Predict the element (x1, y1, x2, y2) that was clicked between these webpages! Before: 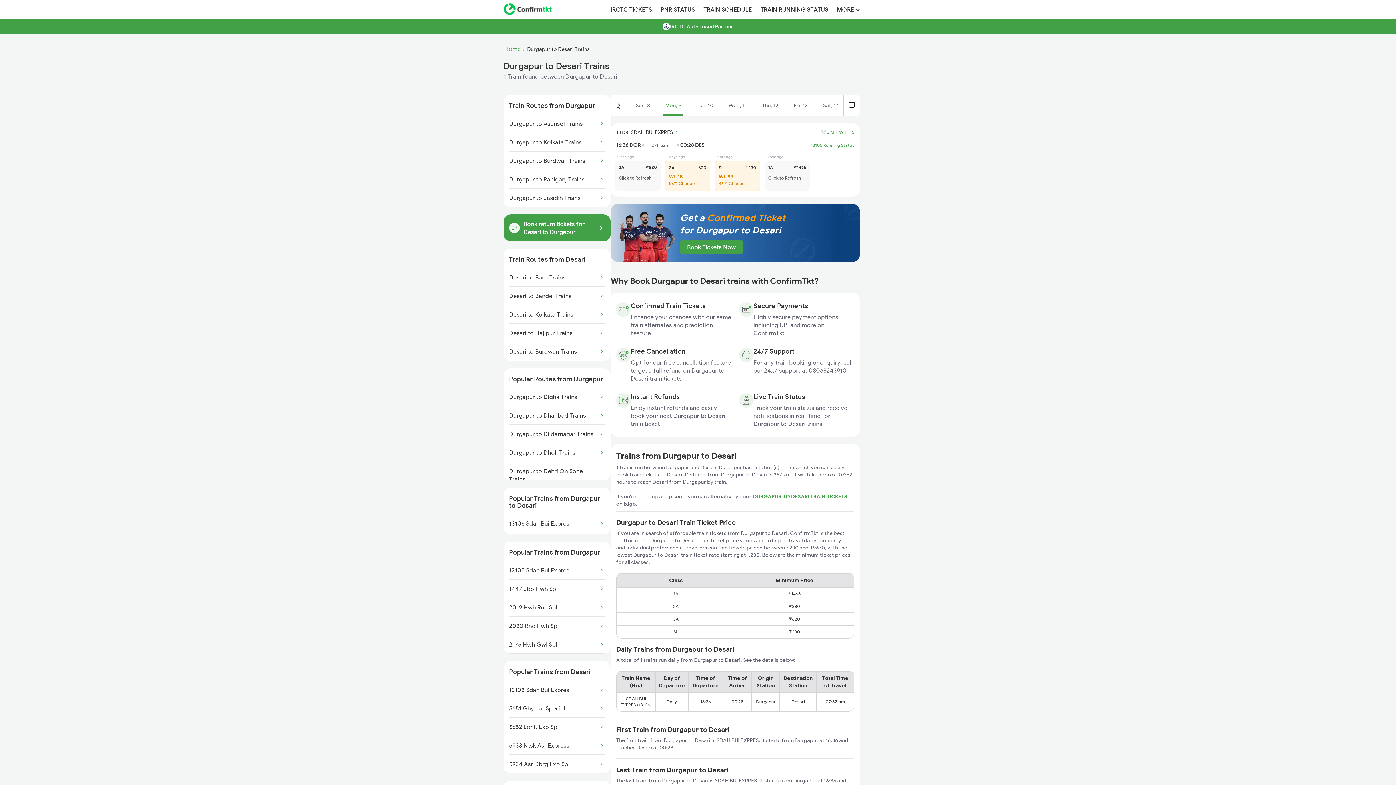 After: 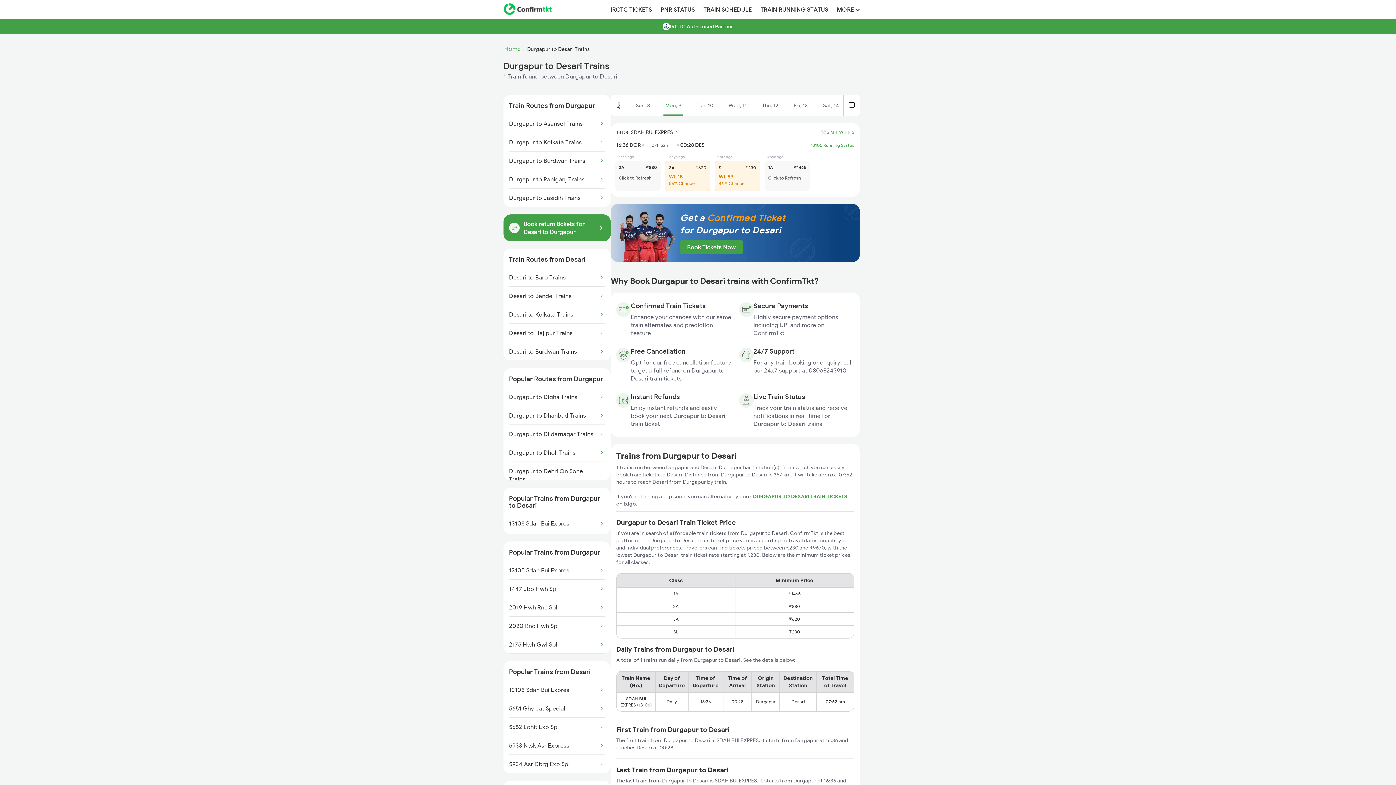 Action: bbox: (509, 598, 557, 617) label: 2019 Hwh Rnc Spl